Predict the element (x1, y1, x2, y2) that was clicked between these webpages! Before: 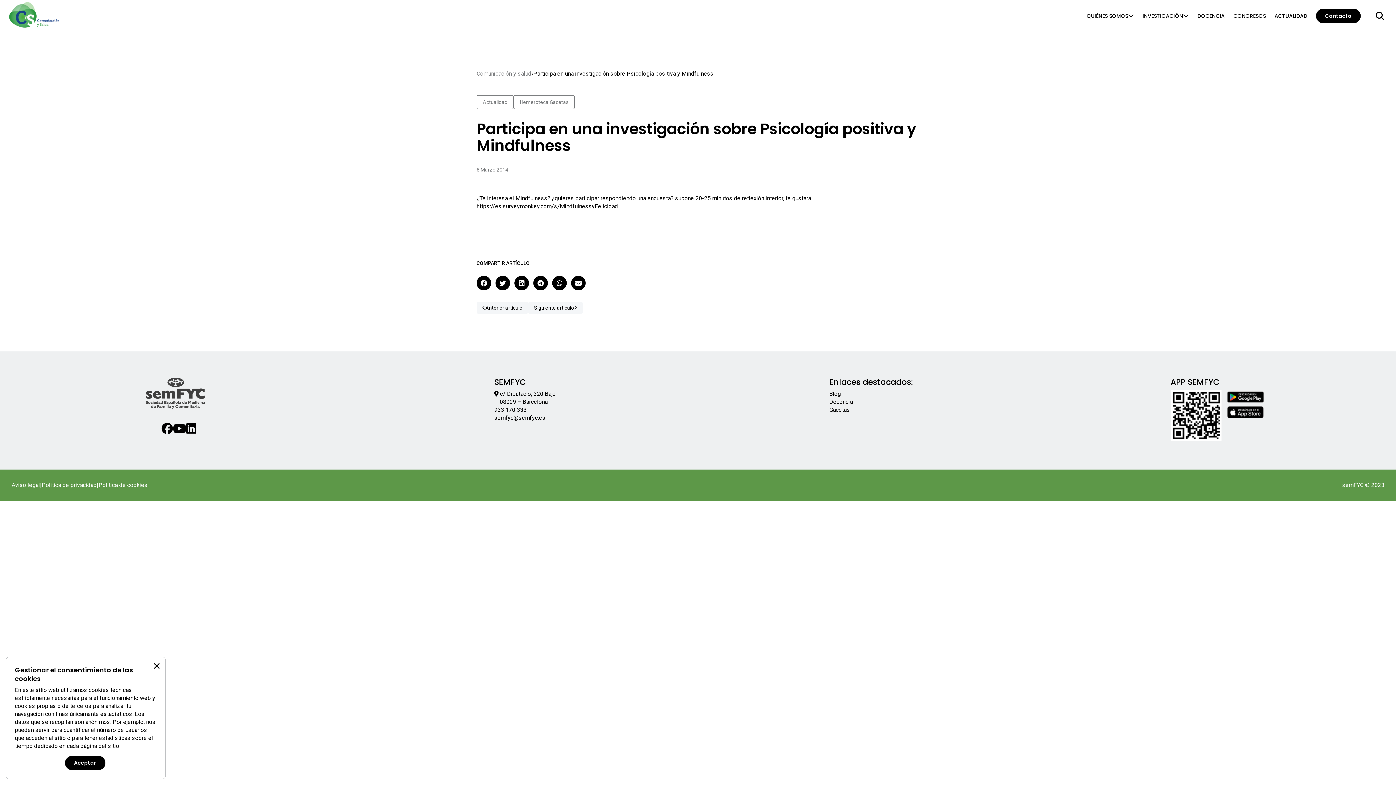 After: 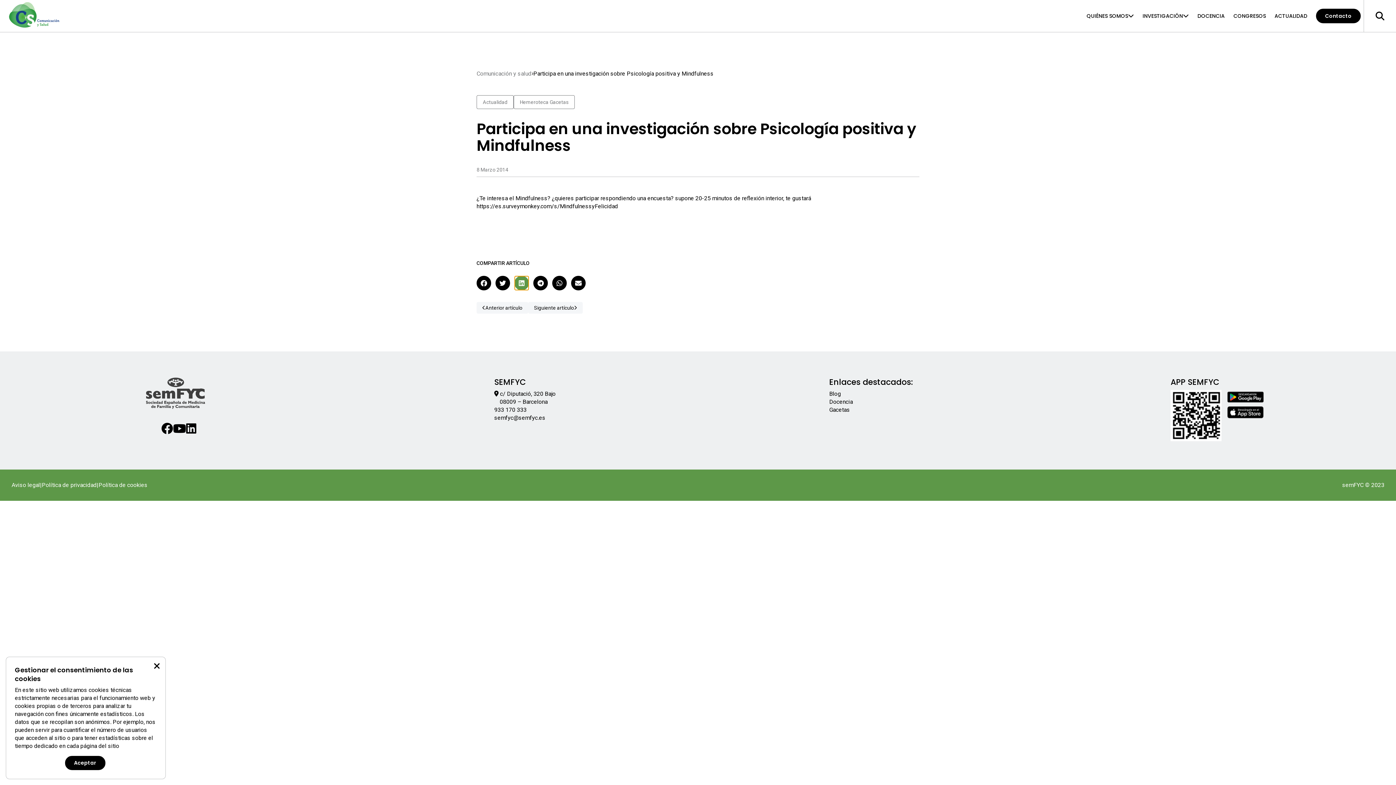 Action: bbox: (514, 276, 529, 290)